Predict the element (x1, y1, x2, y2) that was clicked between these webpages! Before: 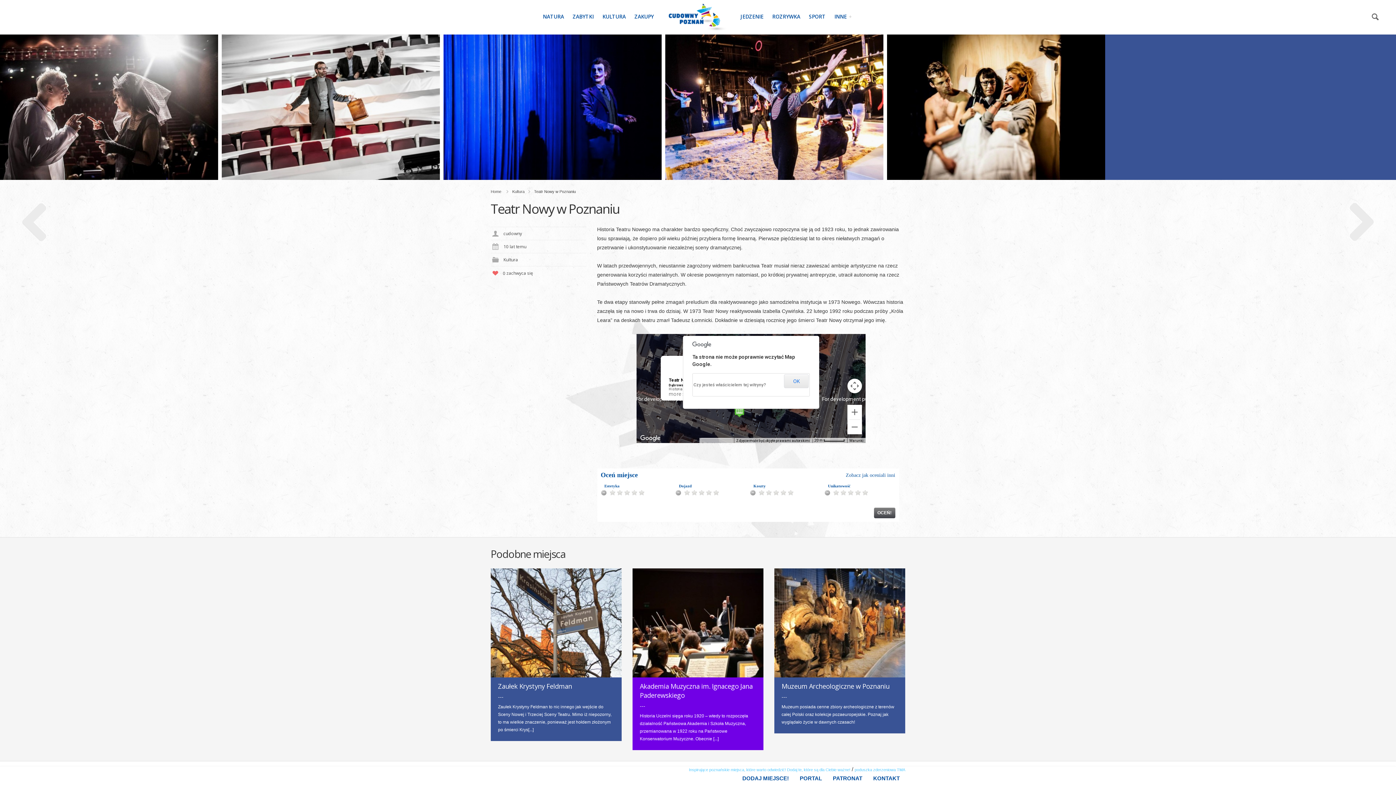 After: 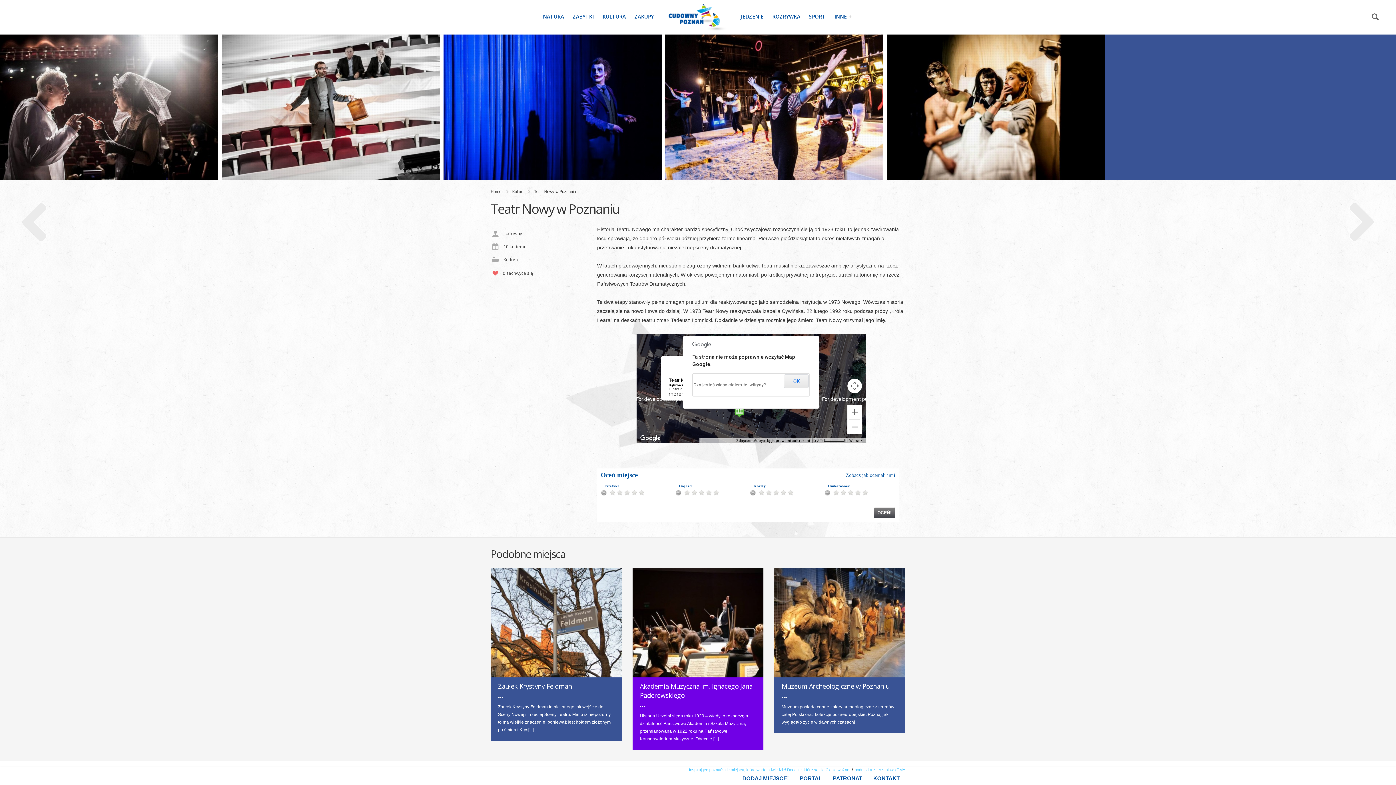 Action: label: Czy jesteś właścicielem tej witryny? bbox: (693, 382, 763, 387)